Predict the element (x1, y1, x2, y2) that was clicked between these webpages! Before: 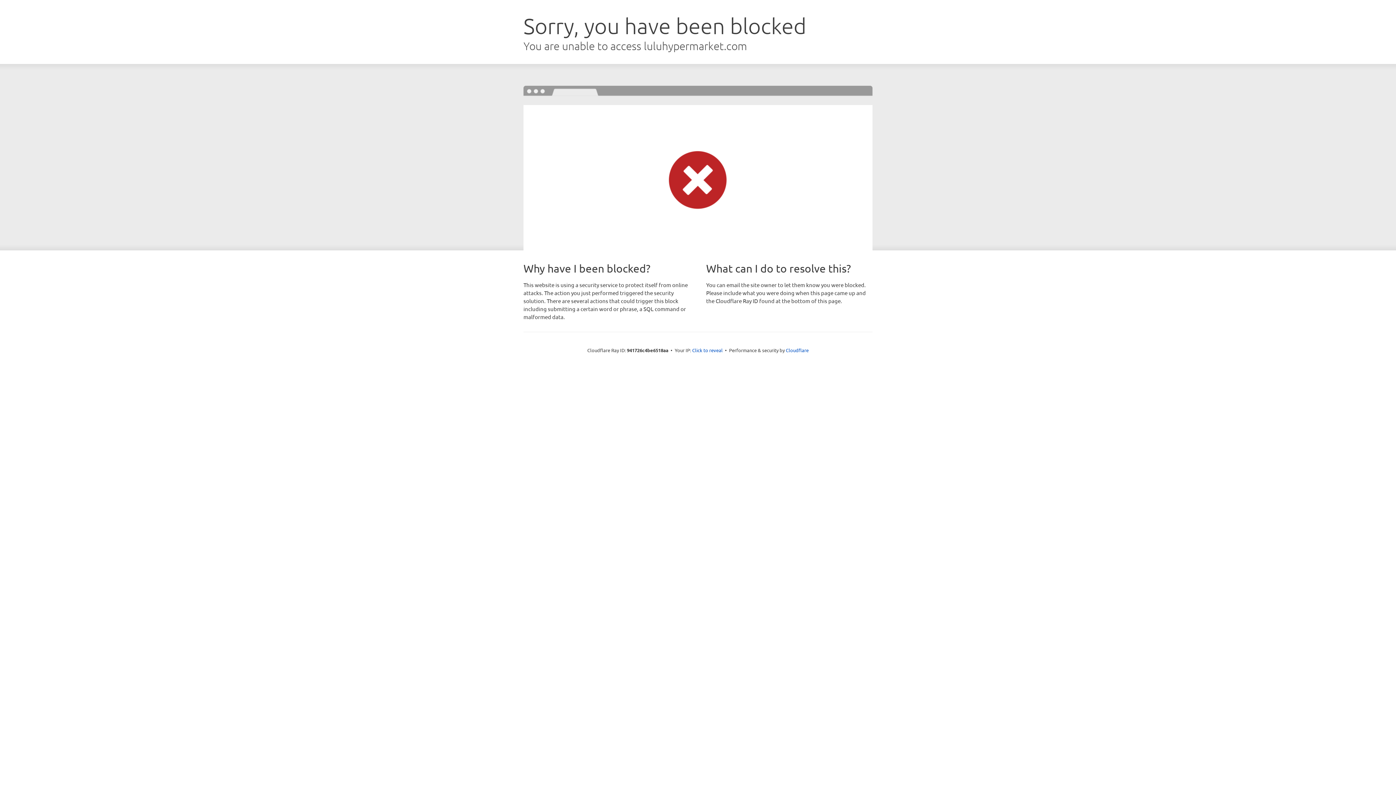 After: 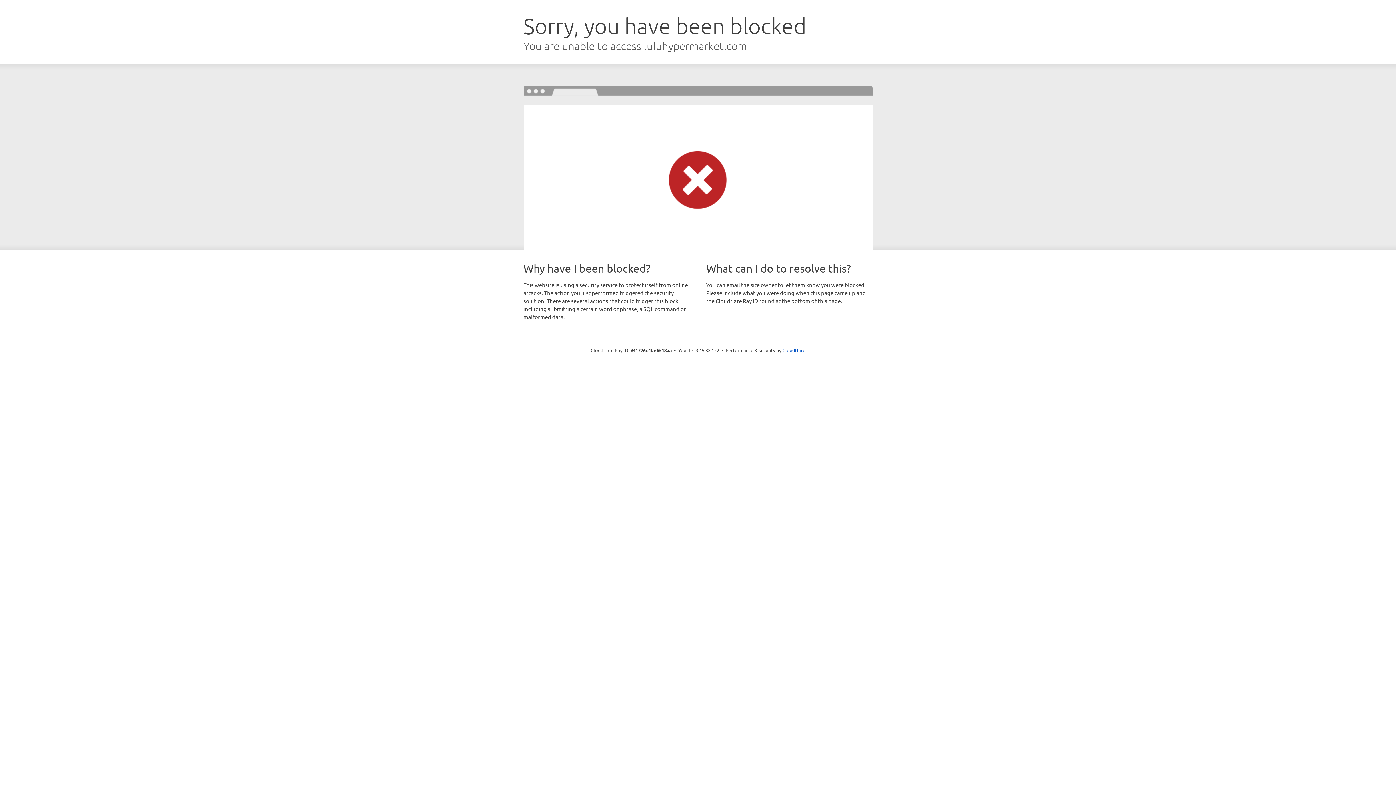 Action: label: Click to reveal bbox: (692, 346, 722, 353)